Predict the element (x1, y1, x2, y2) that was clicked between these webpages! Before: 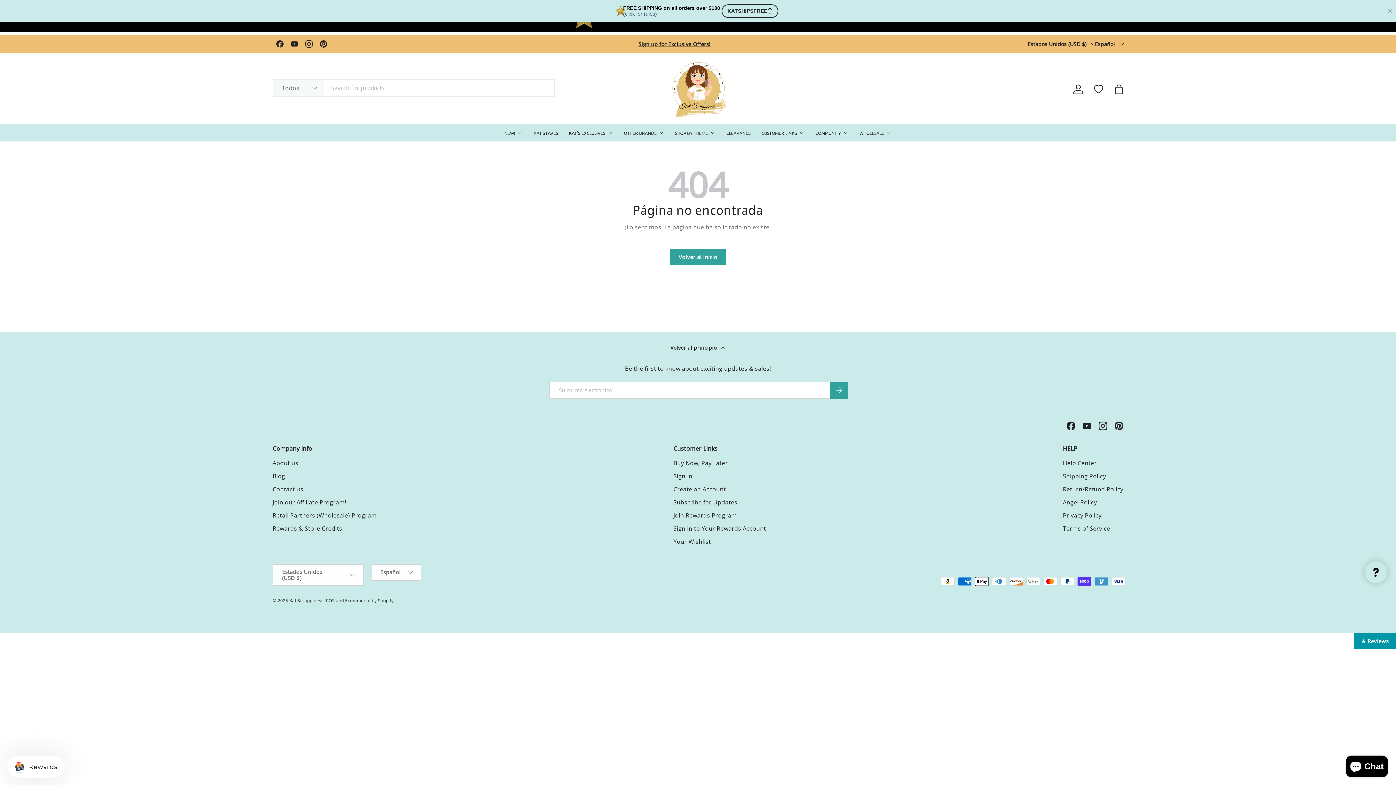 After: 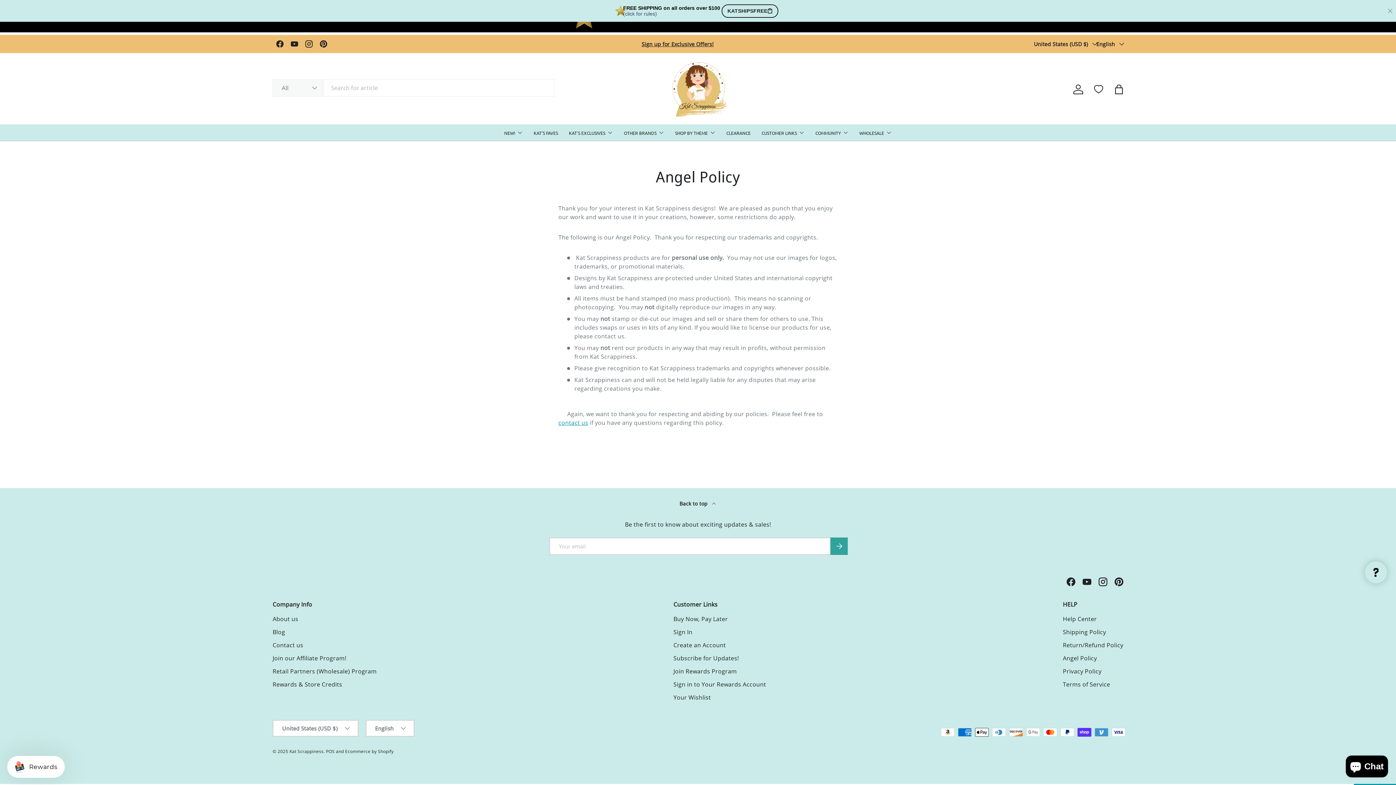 Action: label: Angel Policy bbox: (1063, 498, 1097, 506)